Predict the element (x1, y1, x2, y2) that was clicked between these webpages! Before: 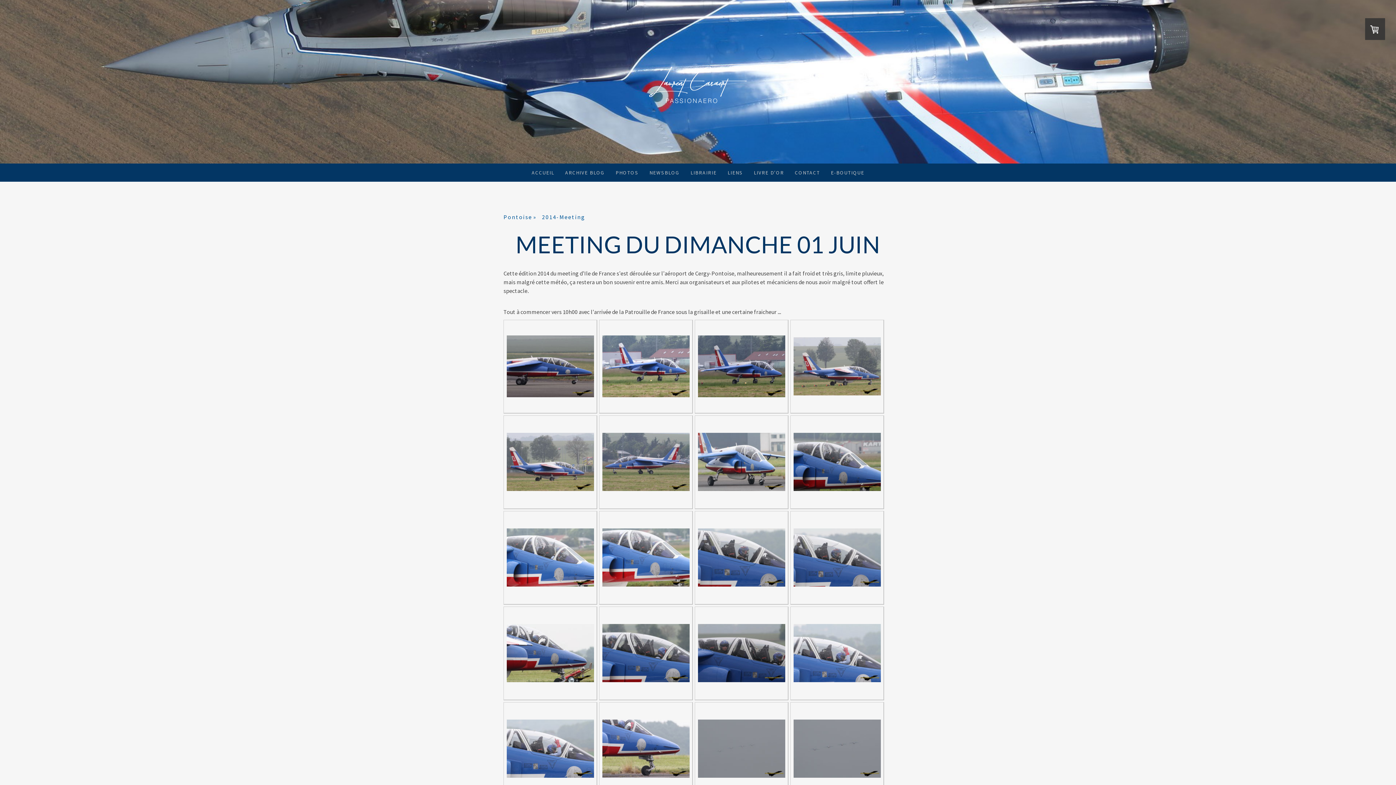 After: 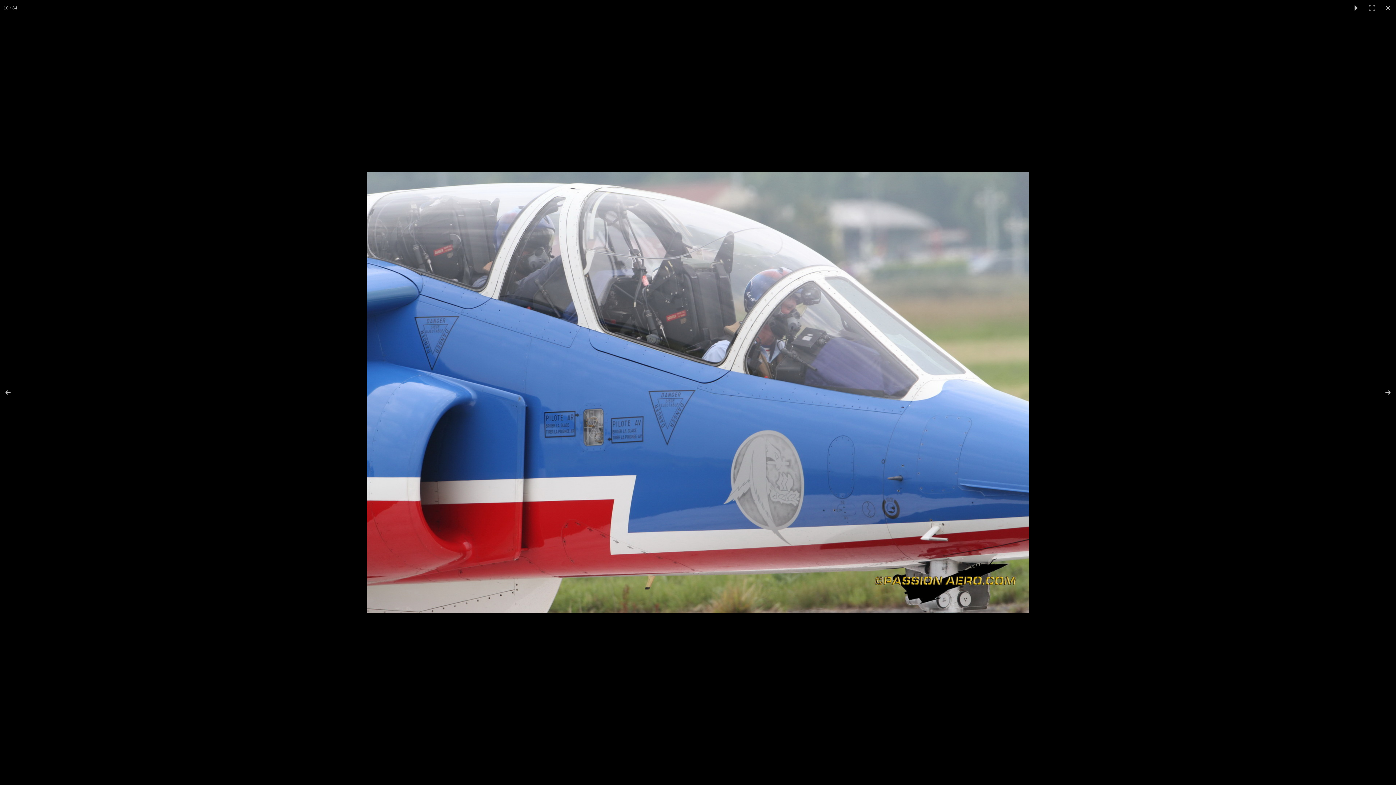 Action: bbox: (602, 553, 689, 560)